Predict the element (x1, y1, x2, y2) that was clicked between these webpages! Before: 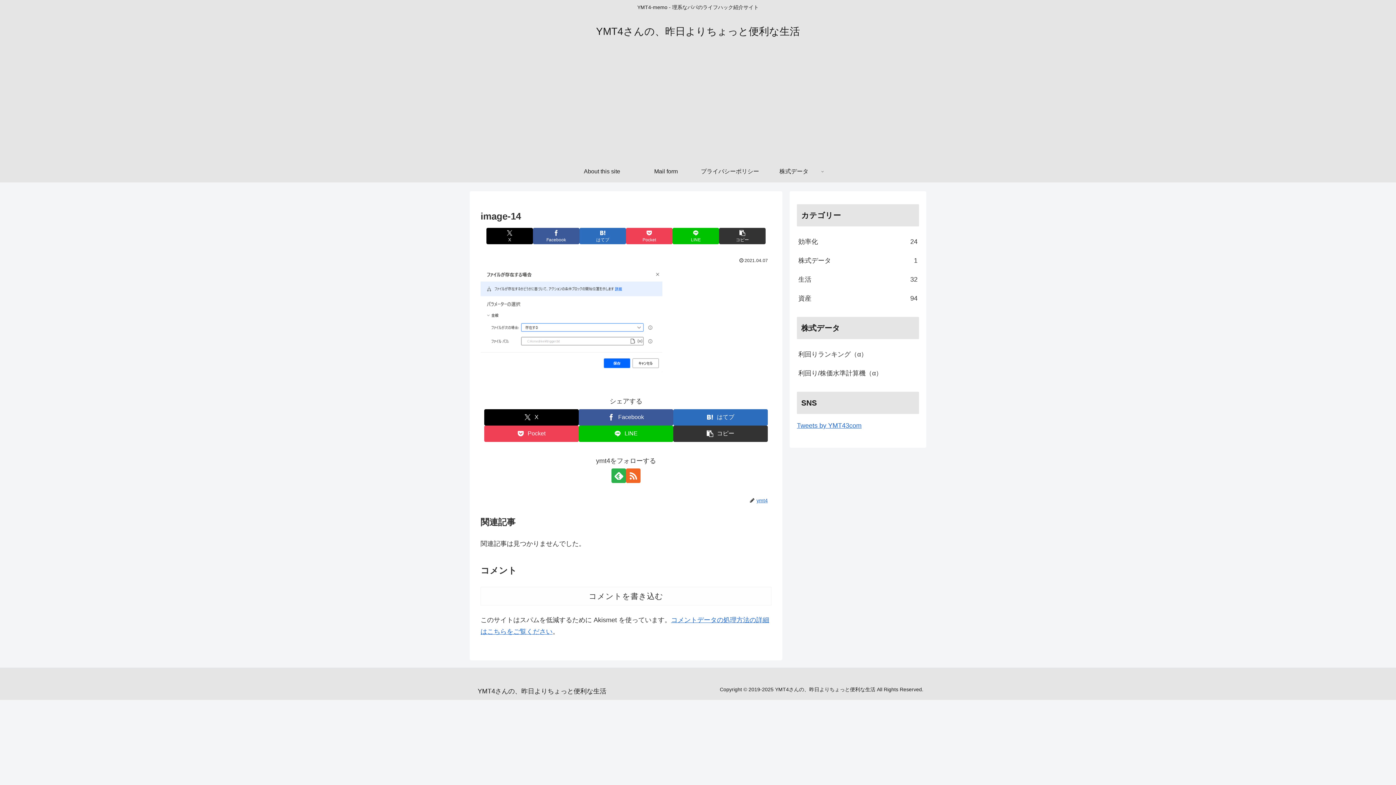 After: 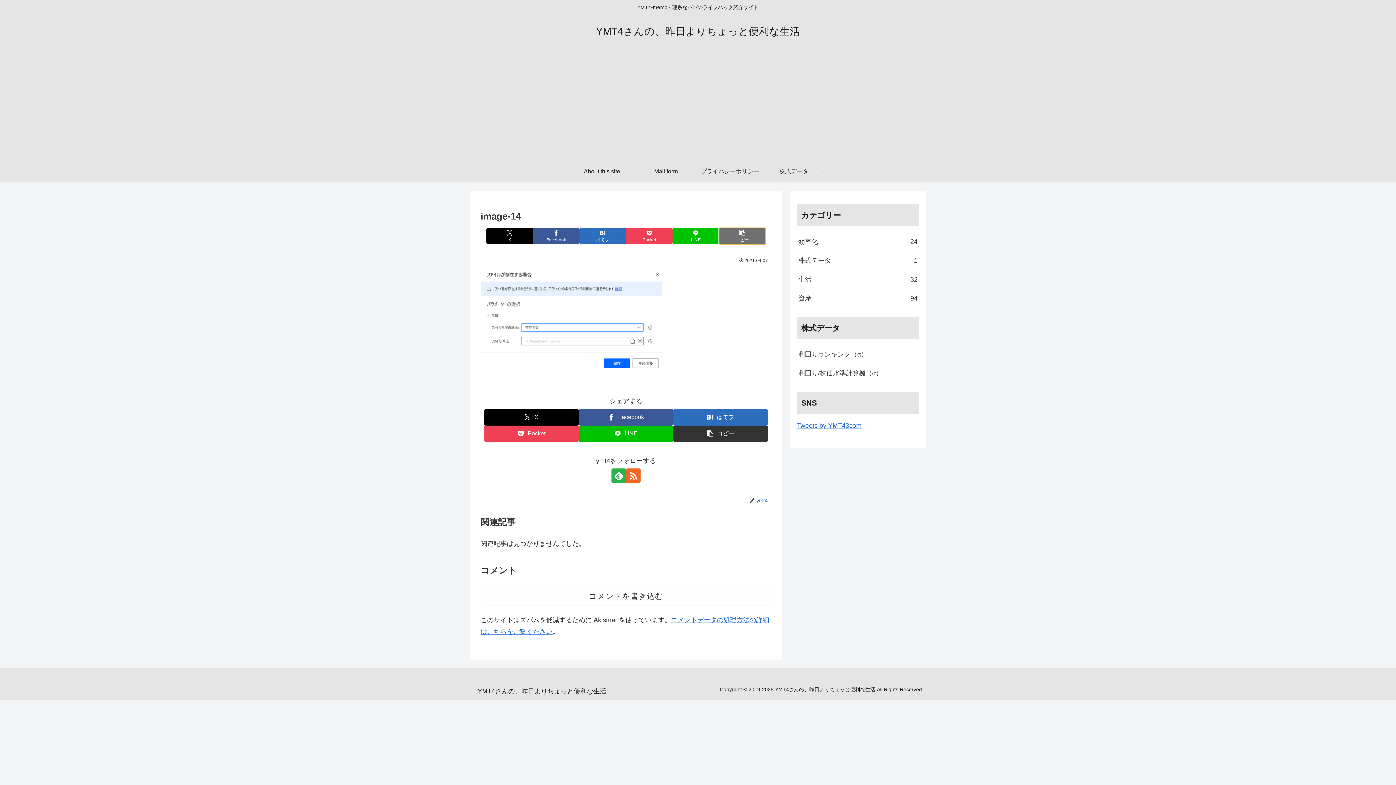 Action: label: タイトルとURLをコピーする bbox: (719, 227, 765, 244)